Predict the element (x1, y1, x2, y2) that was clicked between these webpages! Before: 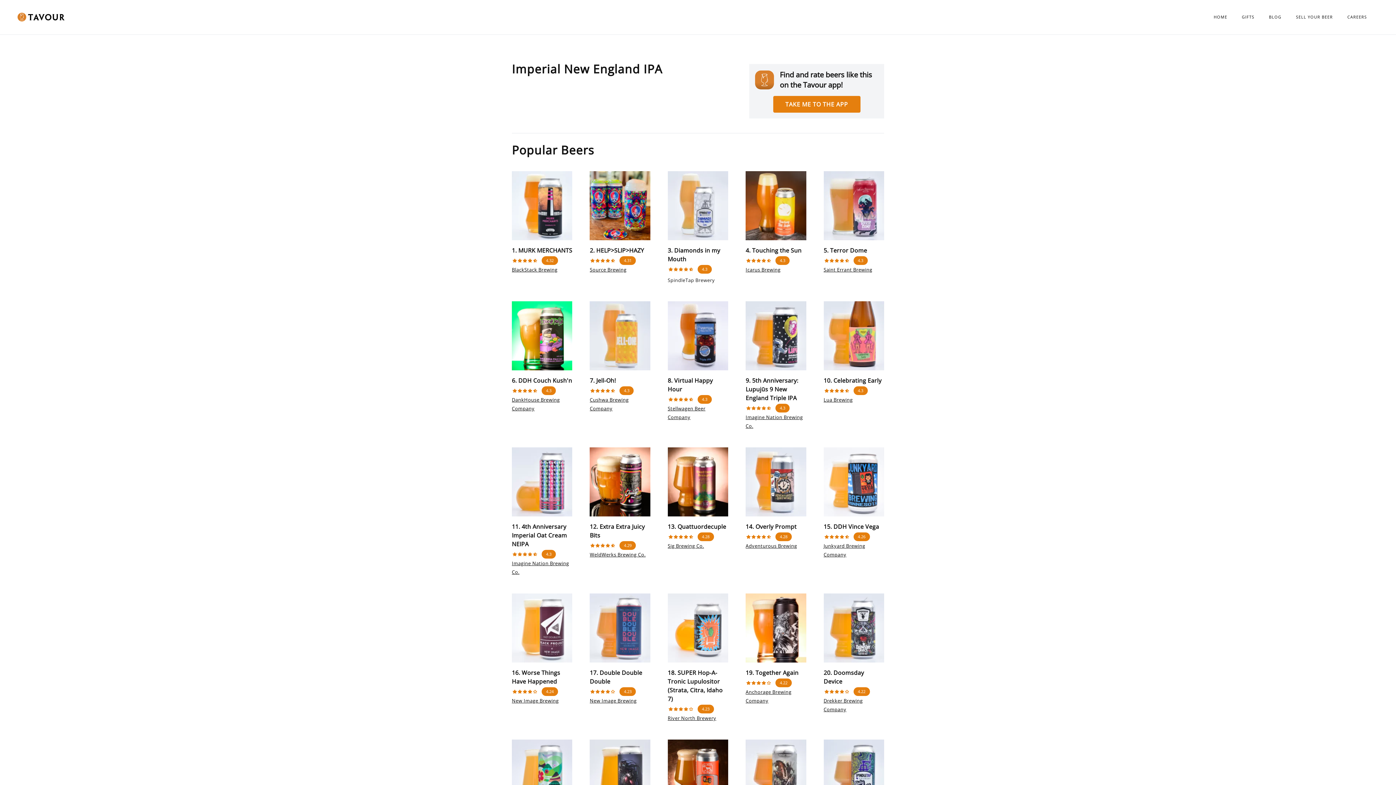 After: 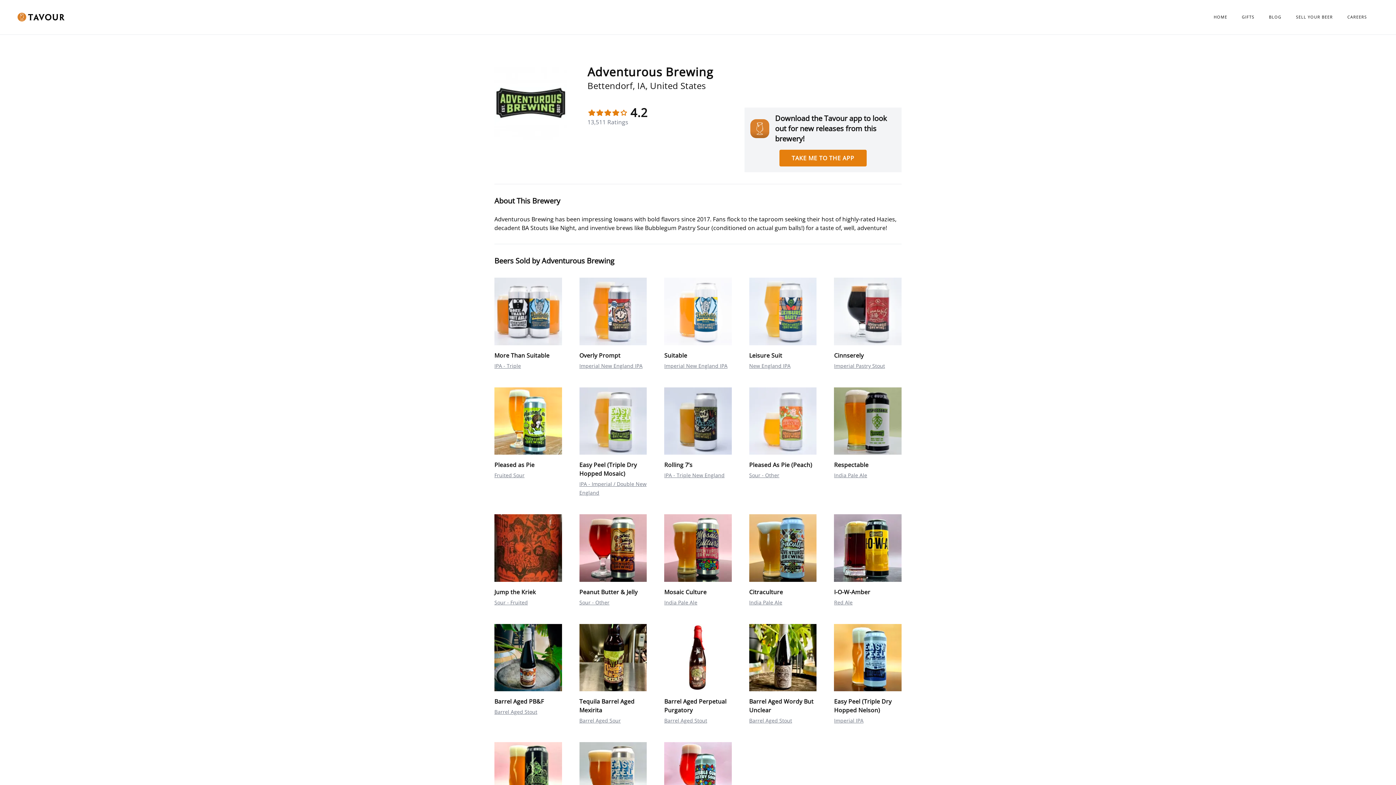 Action: label: Adventurous Brewing bbox: (745, 542, 797, 549)